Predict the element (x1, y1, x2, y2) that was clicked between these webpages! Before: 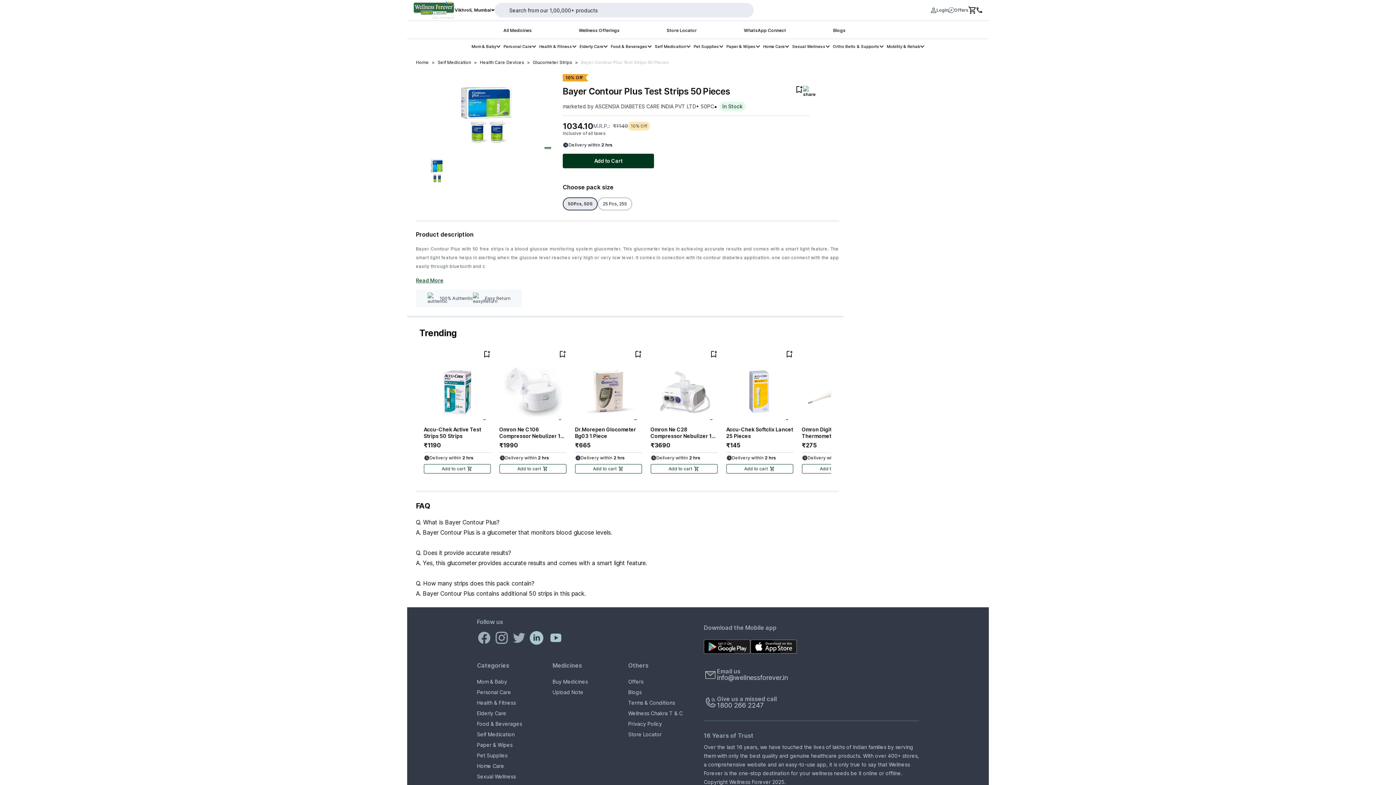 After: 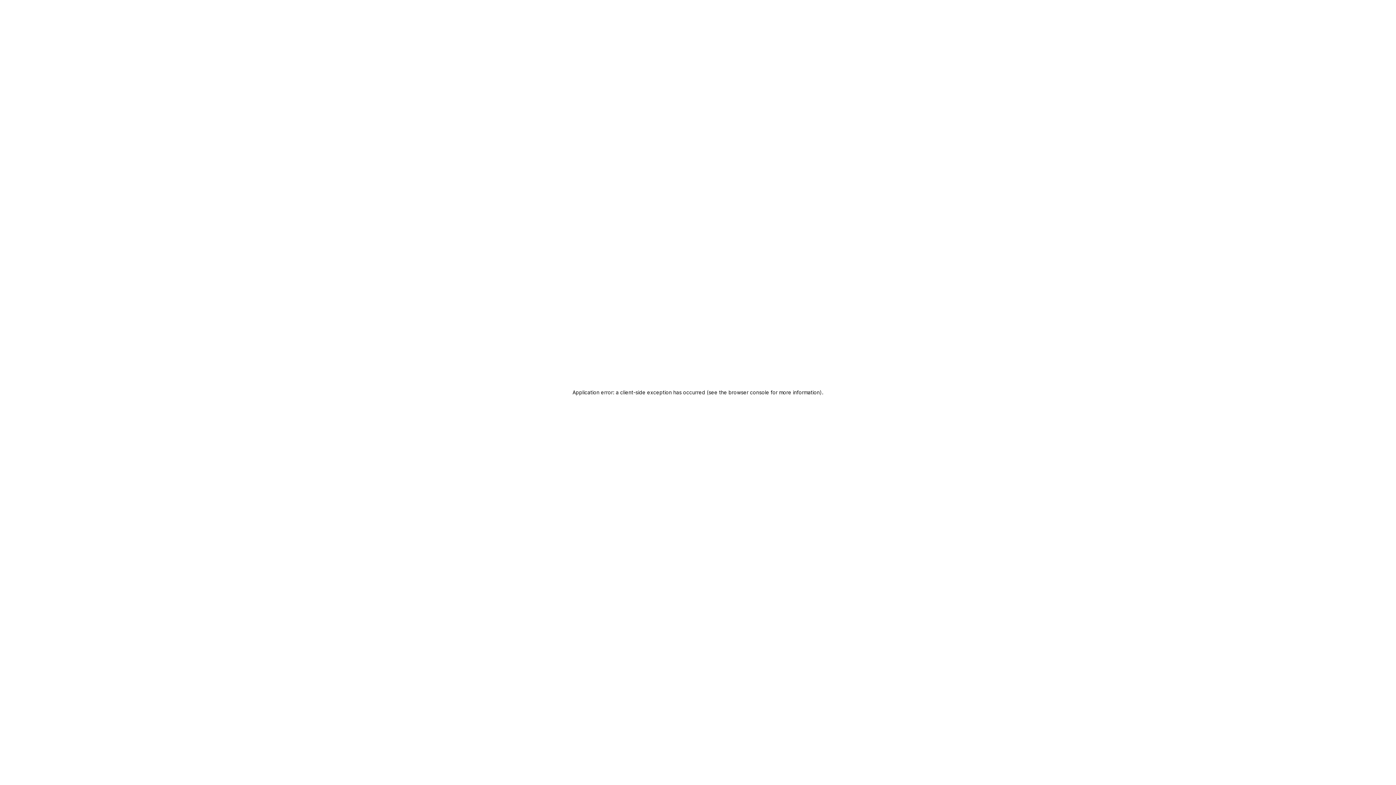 Action: label: Glucometer Strips bbox: (530, 59, 575, 65)